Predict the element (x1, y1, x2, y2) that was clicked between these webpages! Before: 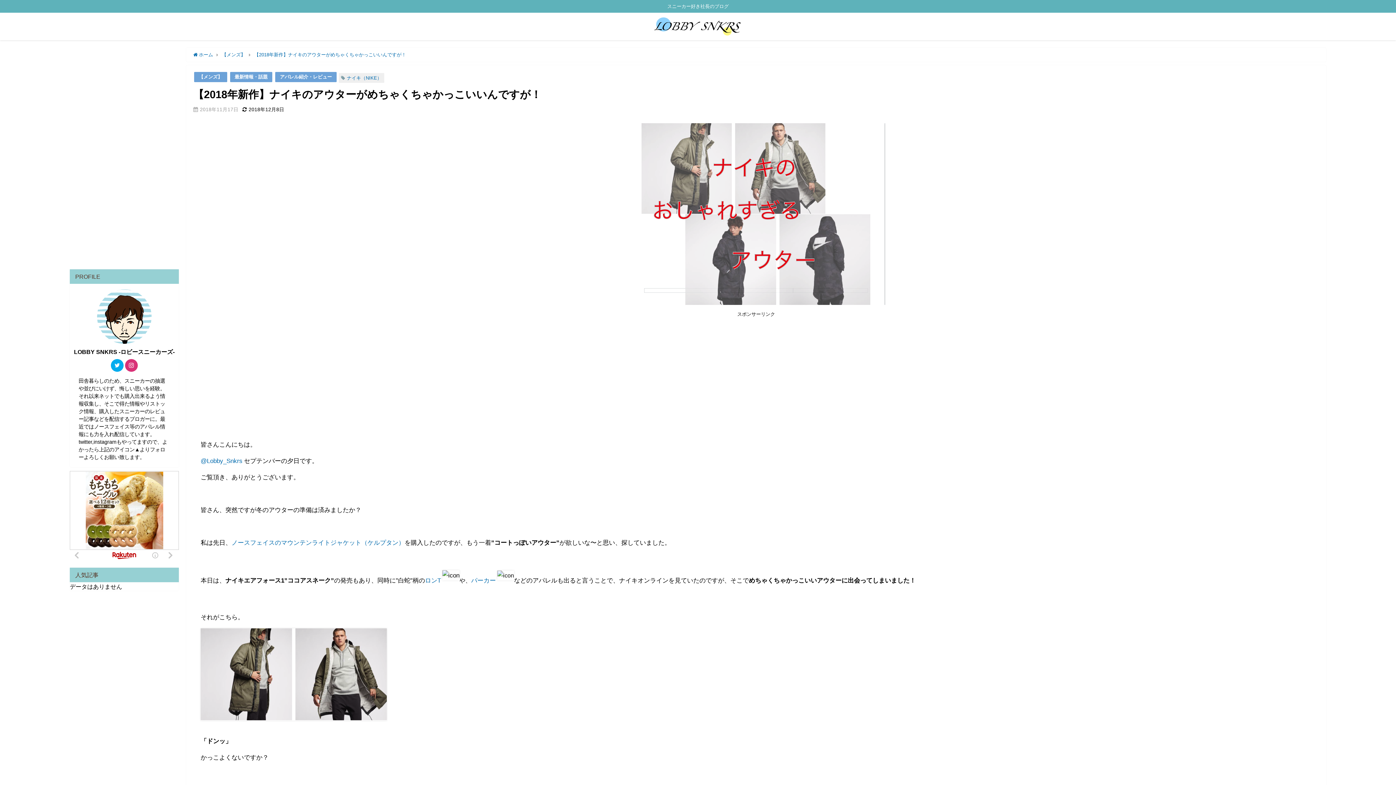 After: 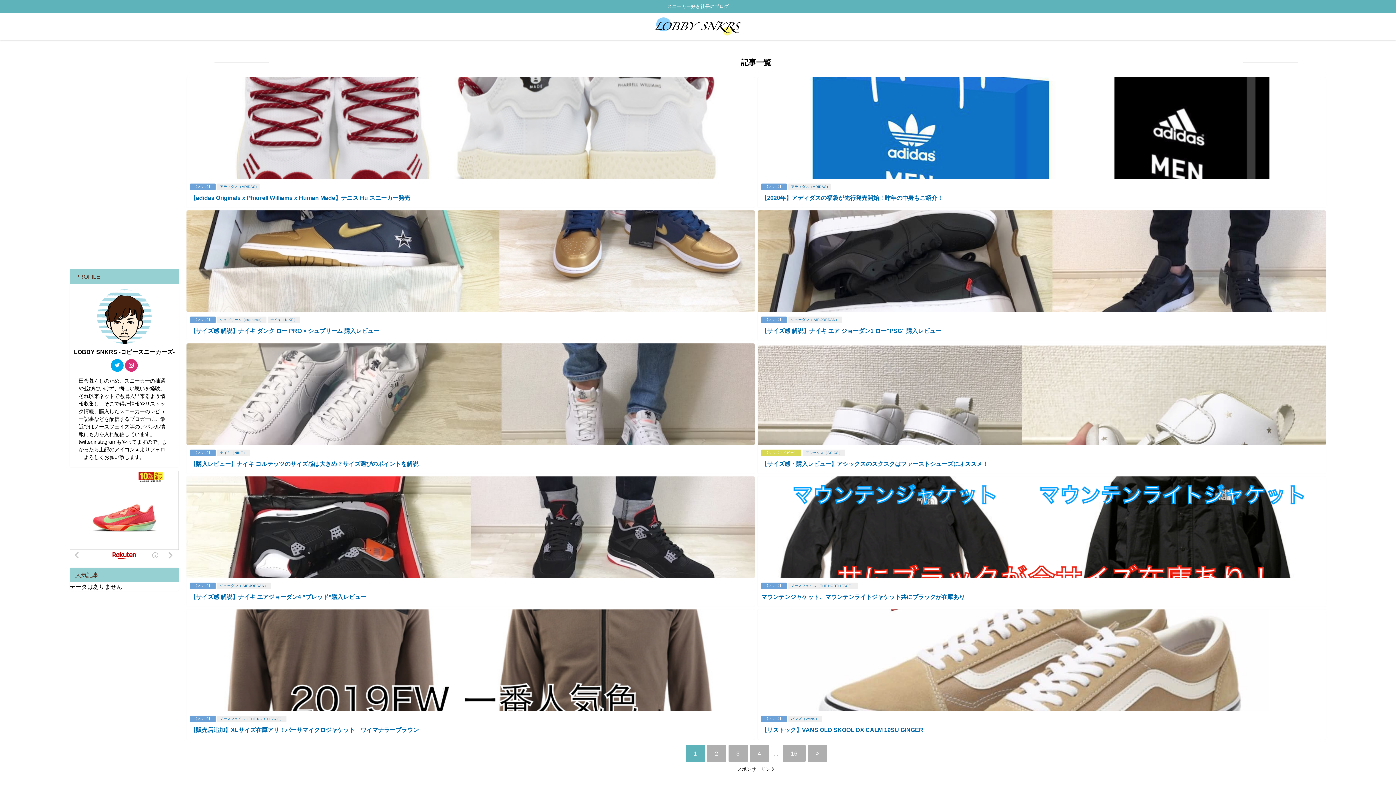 Action: bbox: (193, 52, 213, 57) label:  ホーム